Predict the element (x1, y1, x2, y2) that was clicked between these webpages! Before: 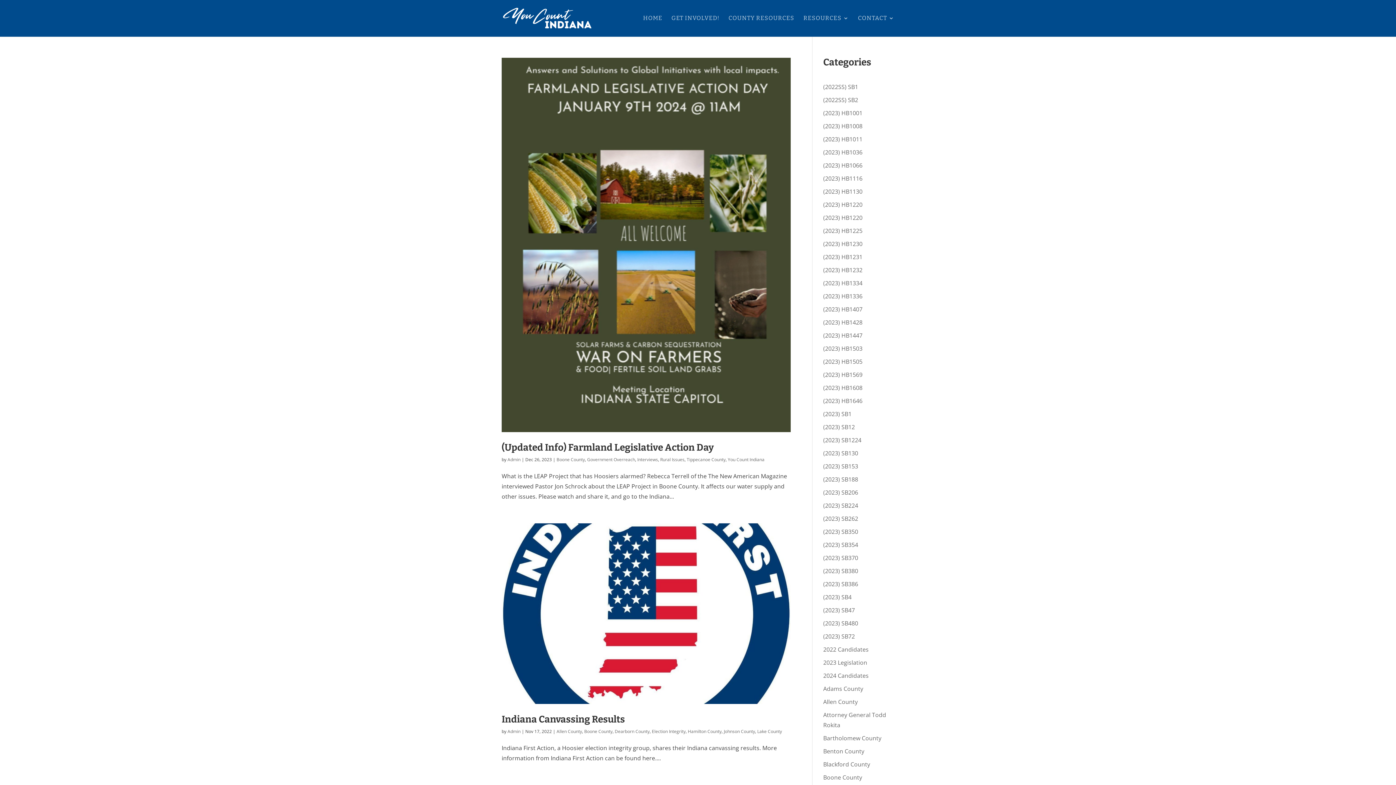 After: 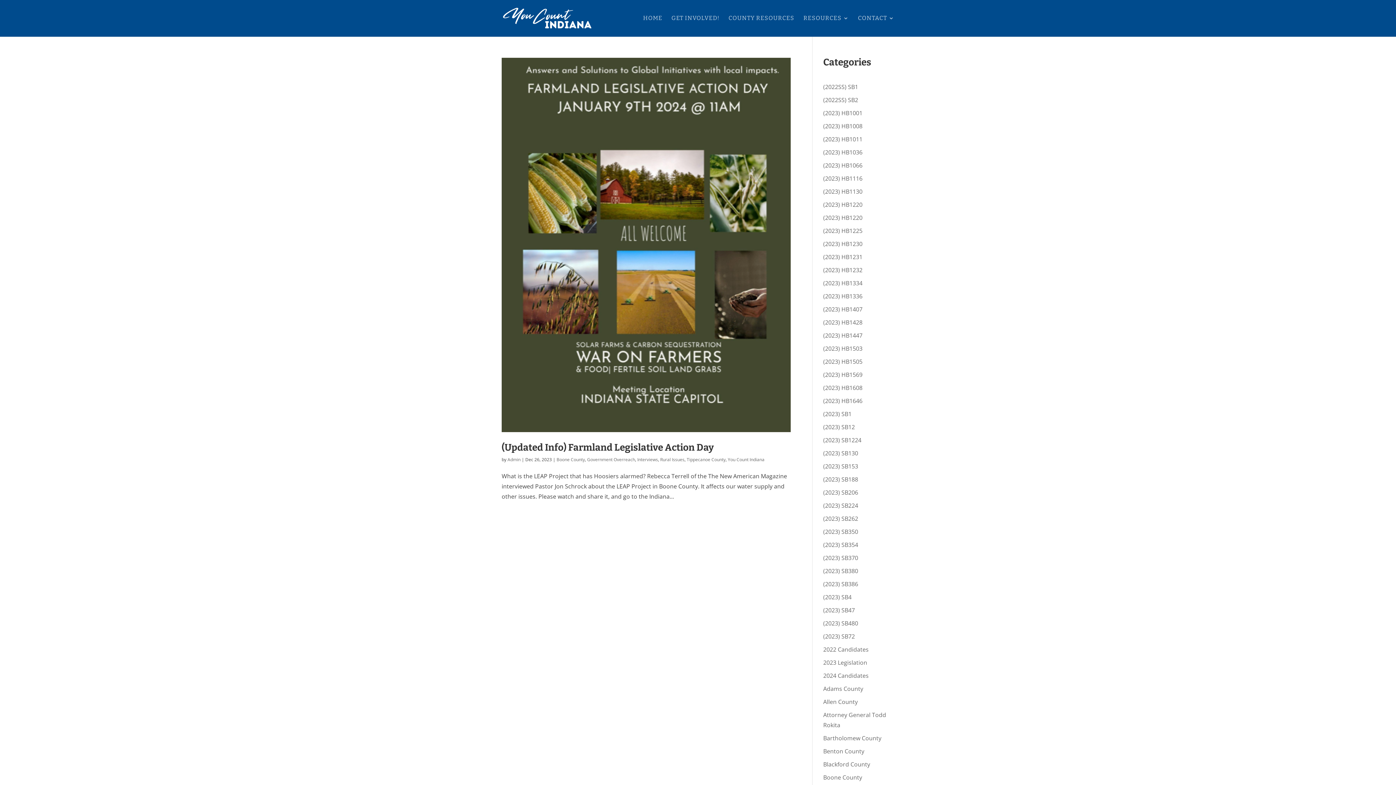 Action: bbox: (660, 456, 684, 462) label: Rural Issues